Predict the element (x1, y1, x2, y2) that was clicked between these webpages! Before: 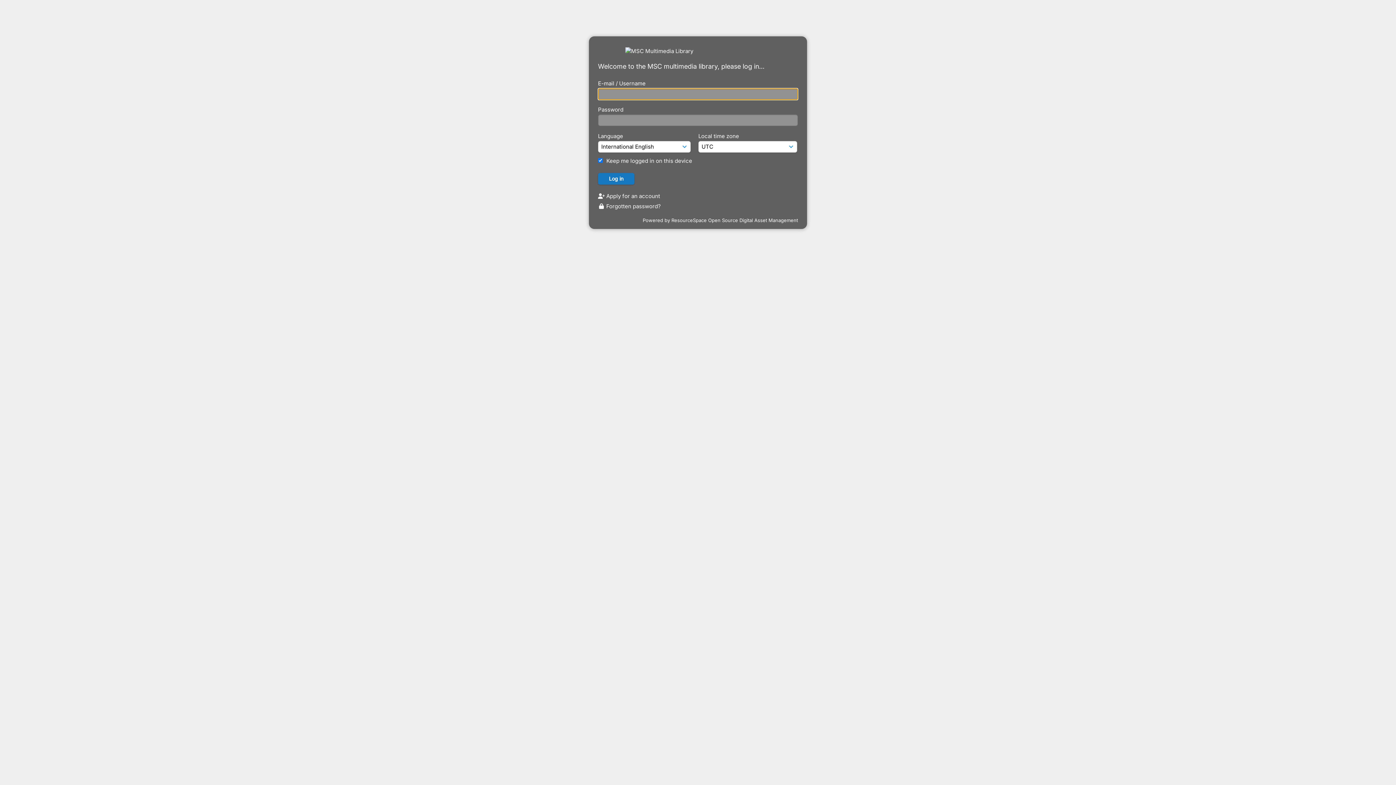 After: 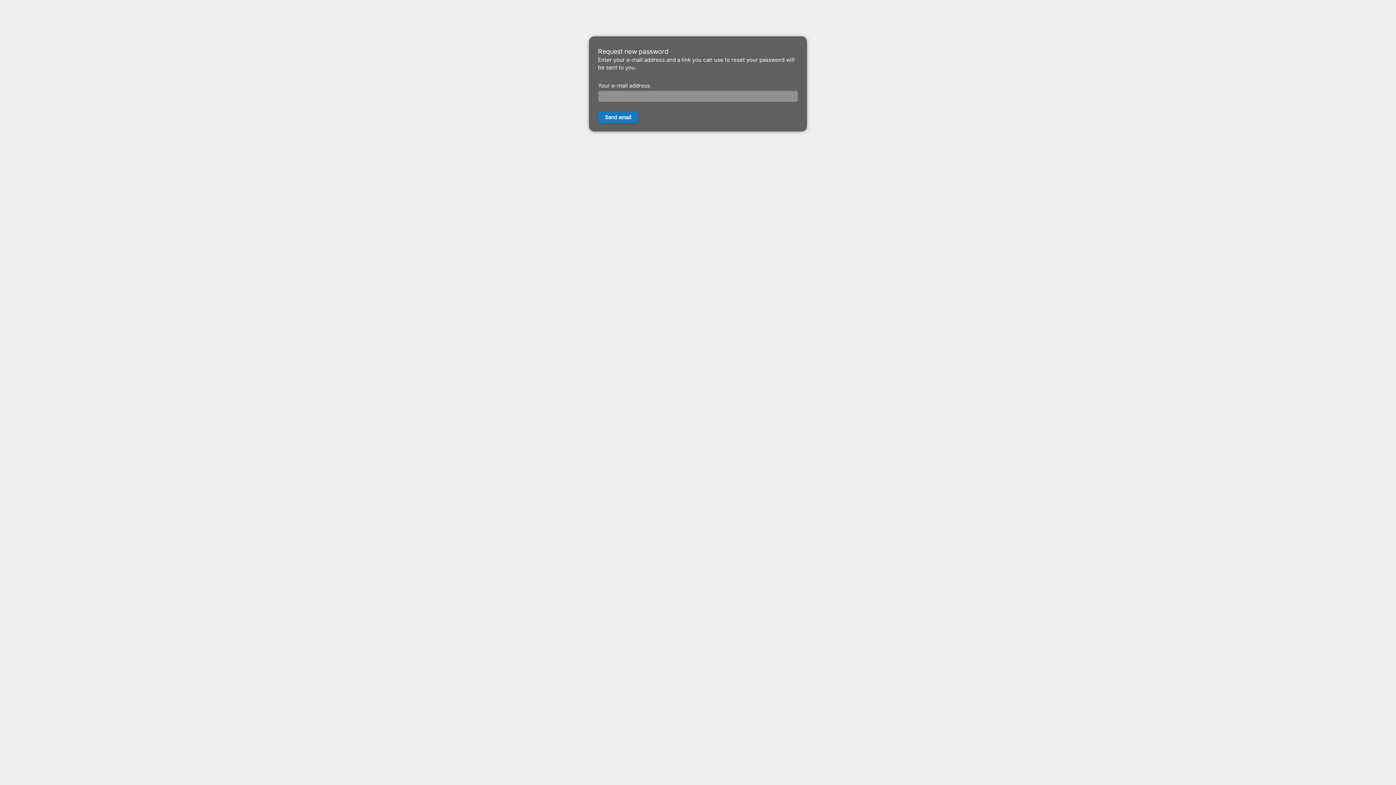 Action: label:  Forgotten password? bbox: (598, 202, 661, 209)